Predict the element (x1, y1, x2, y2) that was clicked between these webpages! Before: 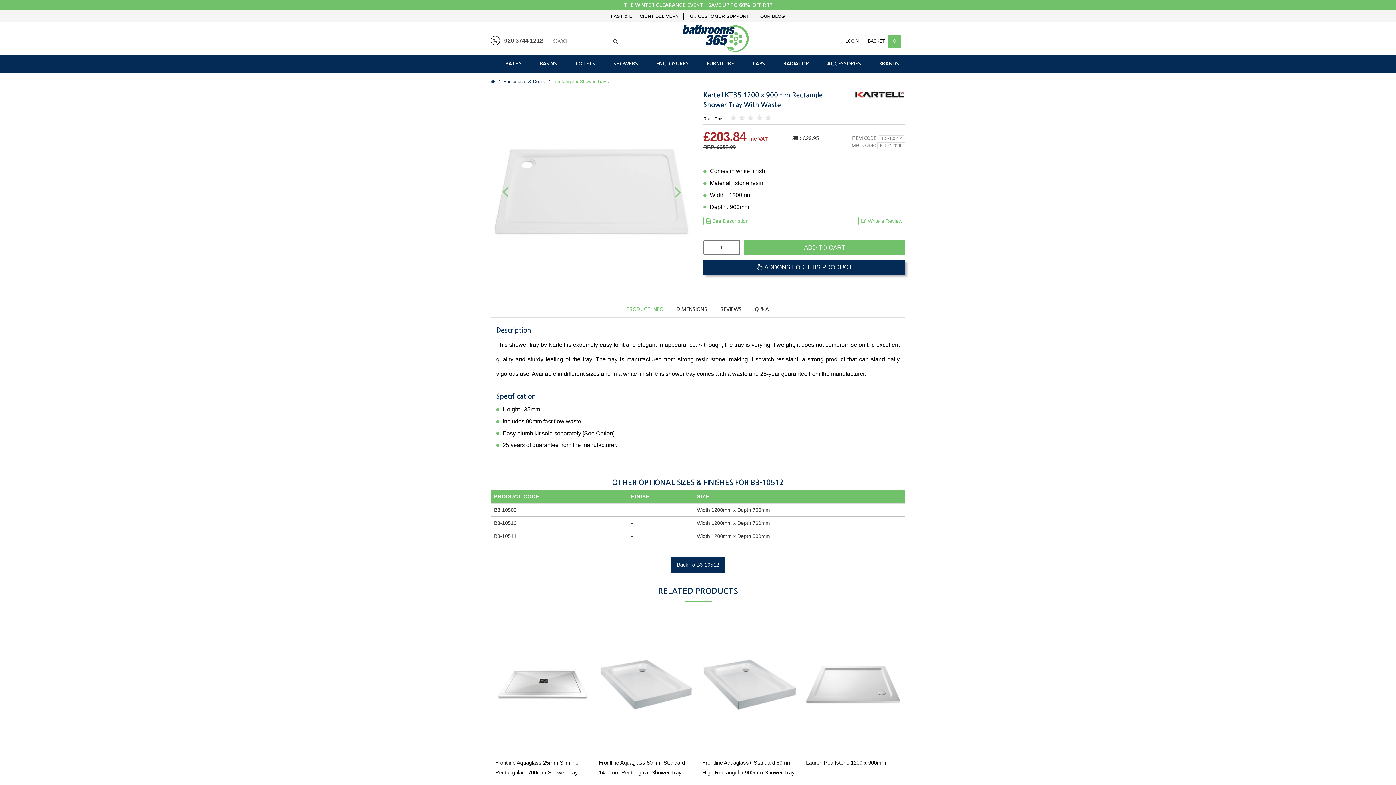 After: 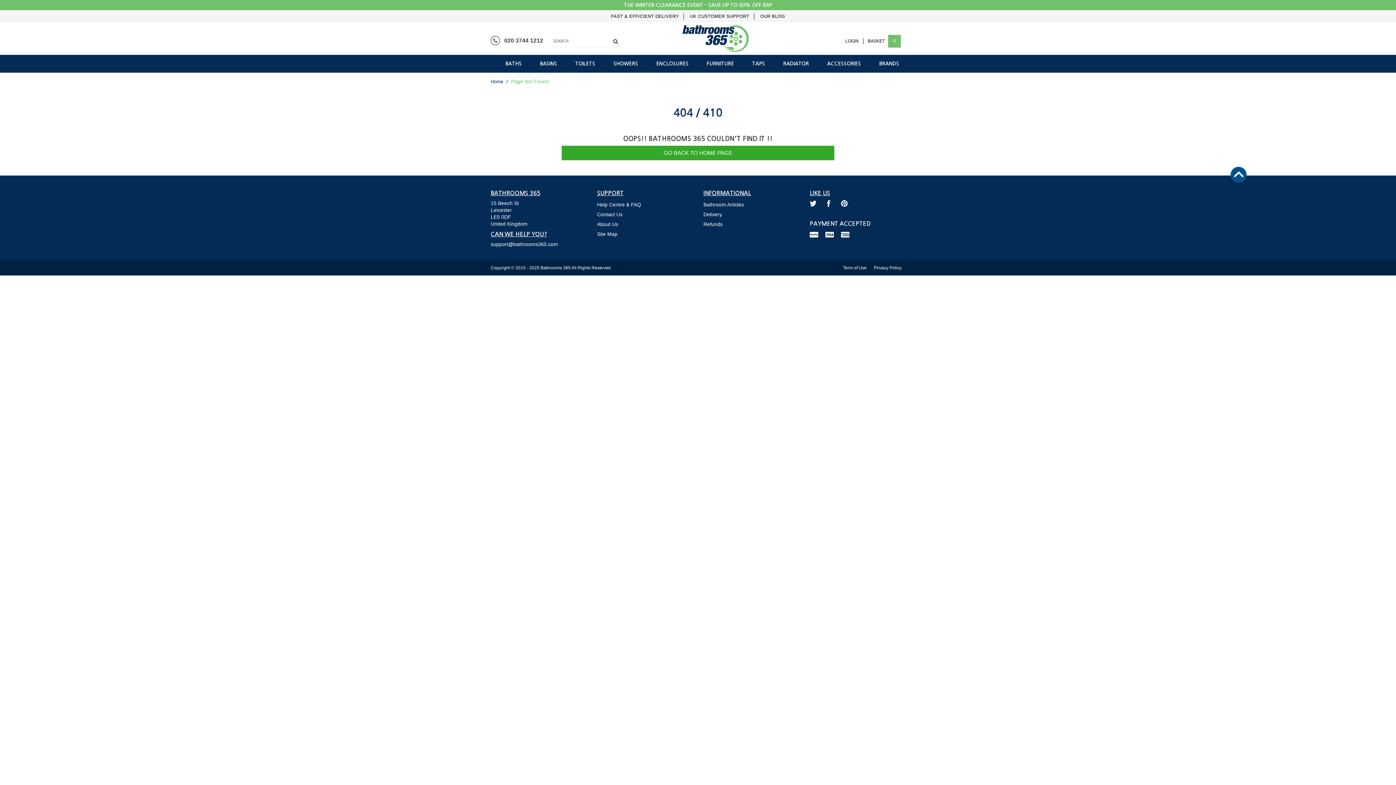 Action: label: B3-10510 bbox: (494, 520, 516, 526)